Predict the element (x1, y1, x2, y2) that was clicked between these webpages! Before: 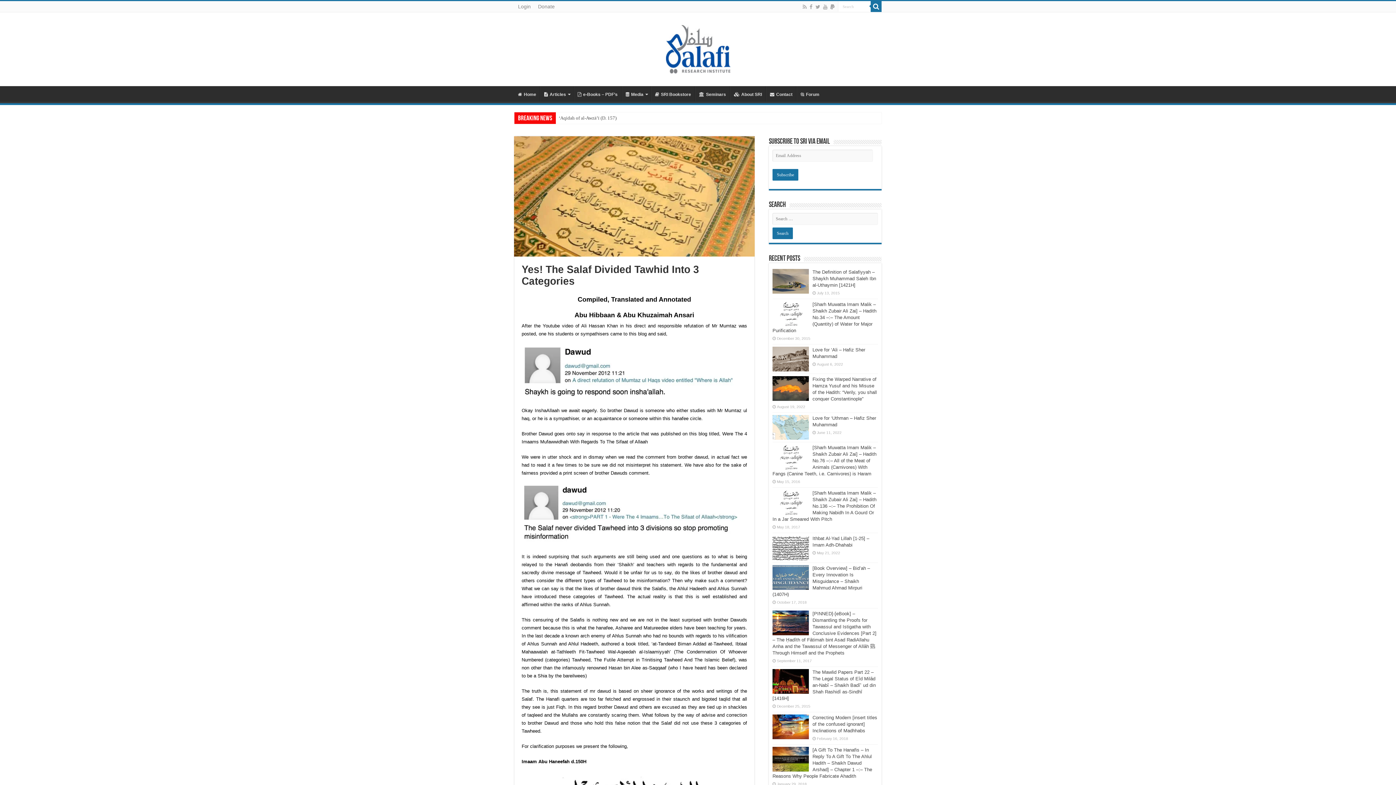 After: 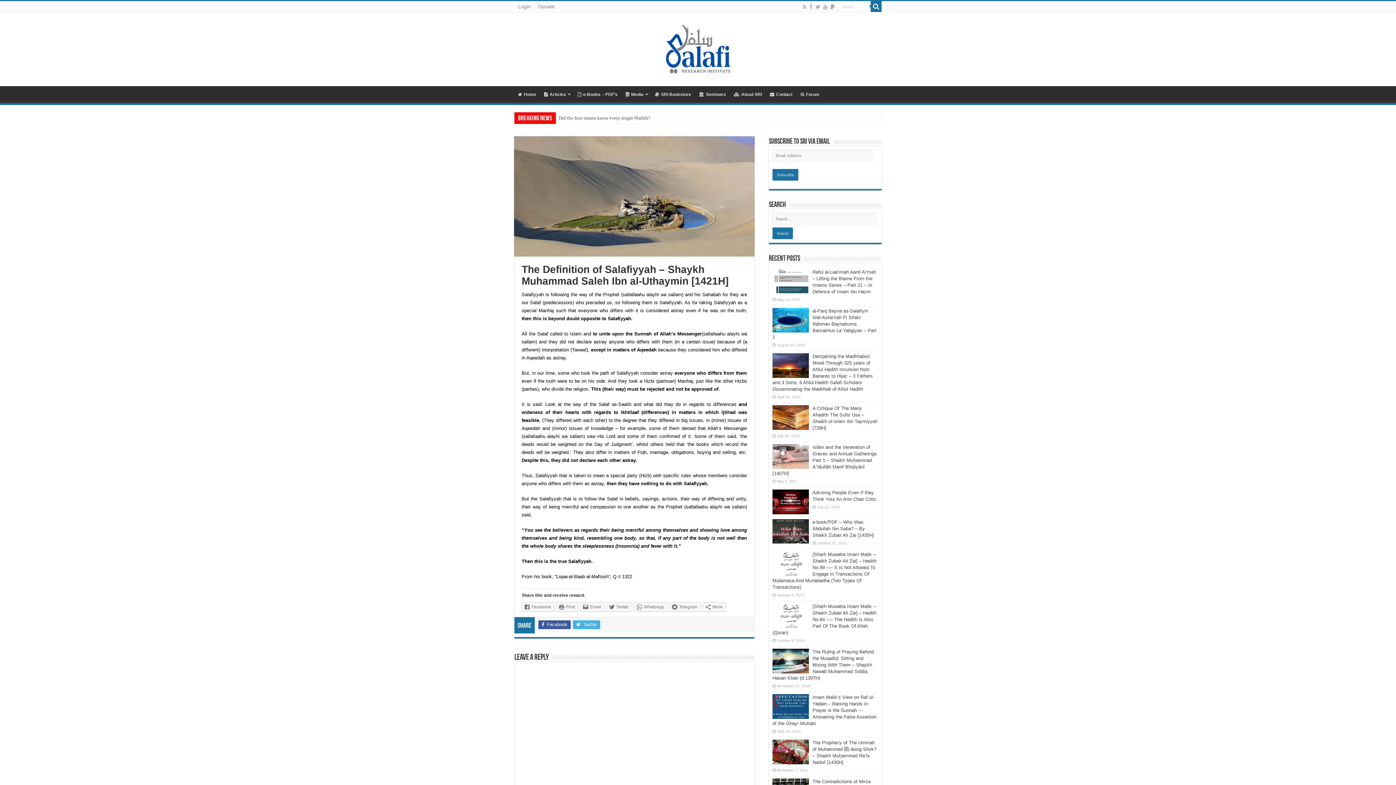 Action: bbox: (772, 269, 809, 293)